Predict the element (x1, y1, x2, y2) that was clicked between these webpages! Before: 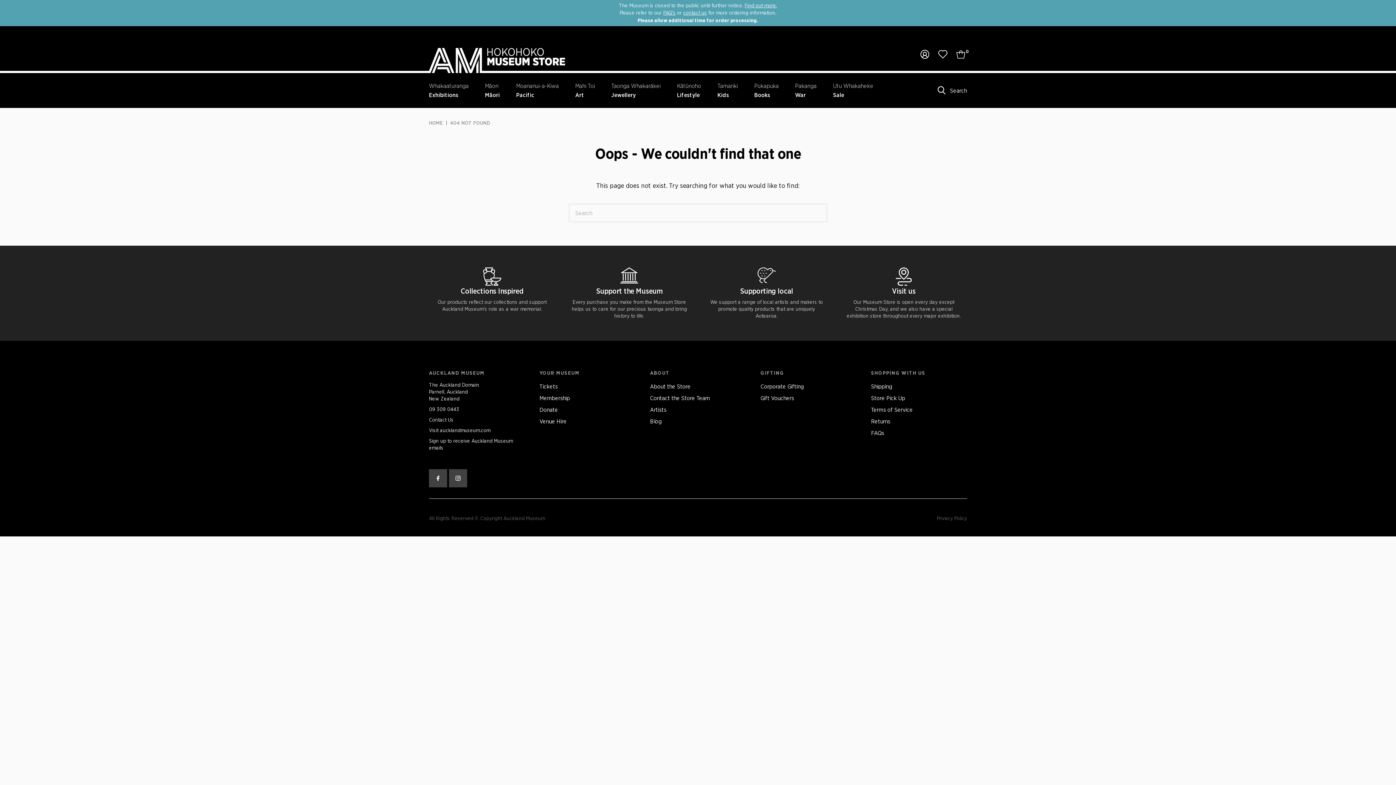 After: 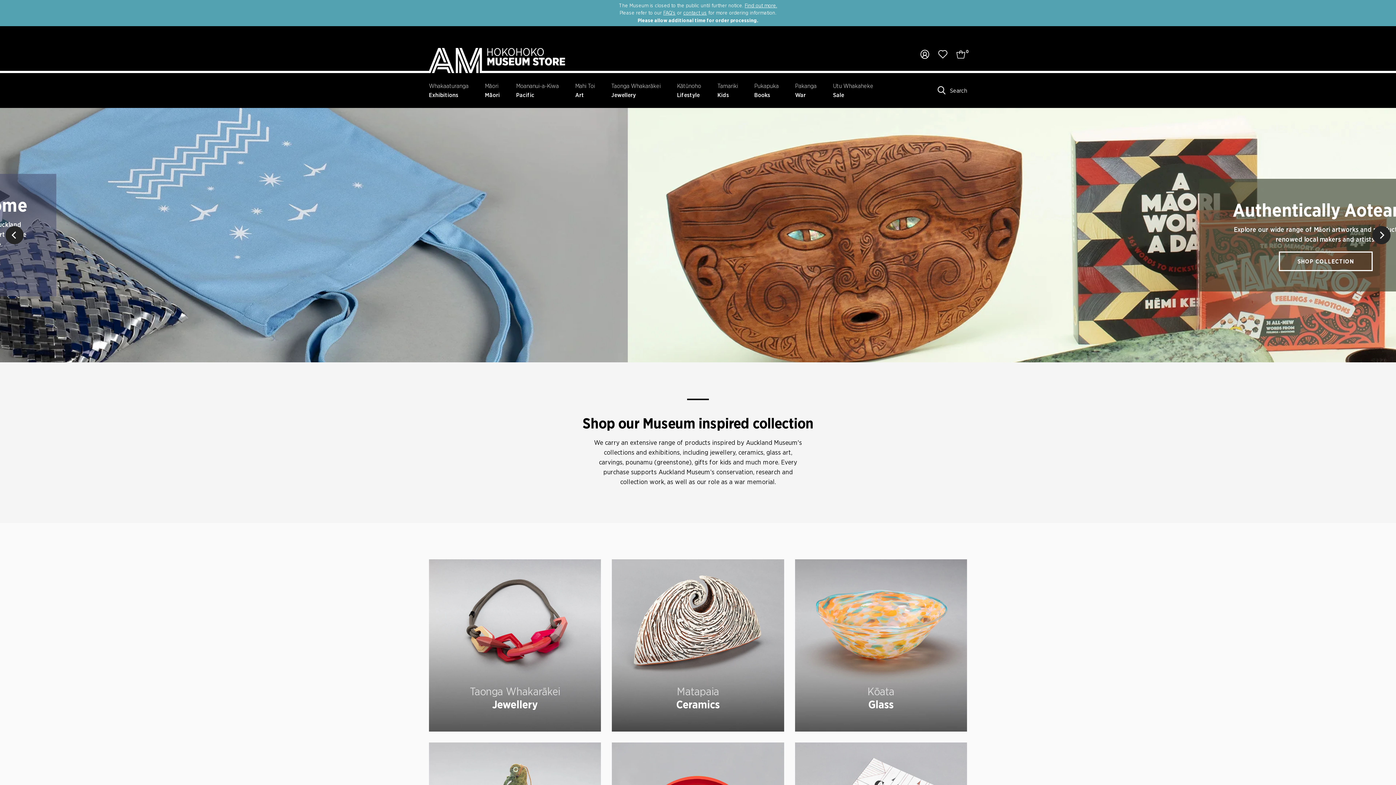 Action: bbox: (429, 48, 565, 73)